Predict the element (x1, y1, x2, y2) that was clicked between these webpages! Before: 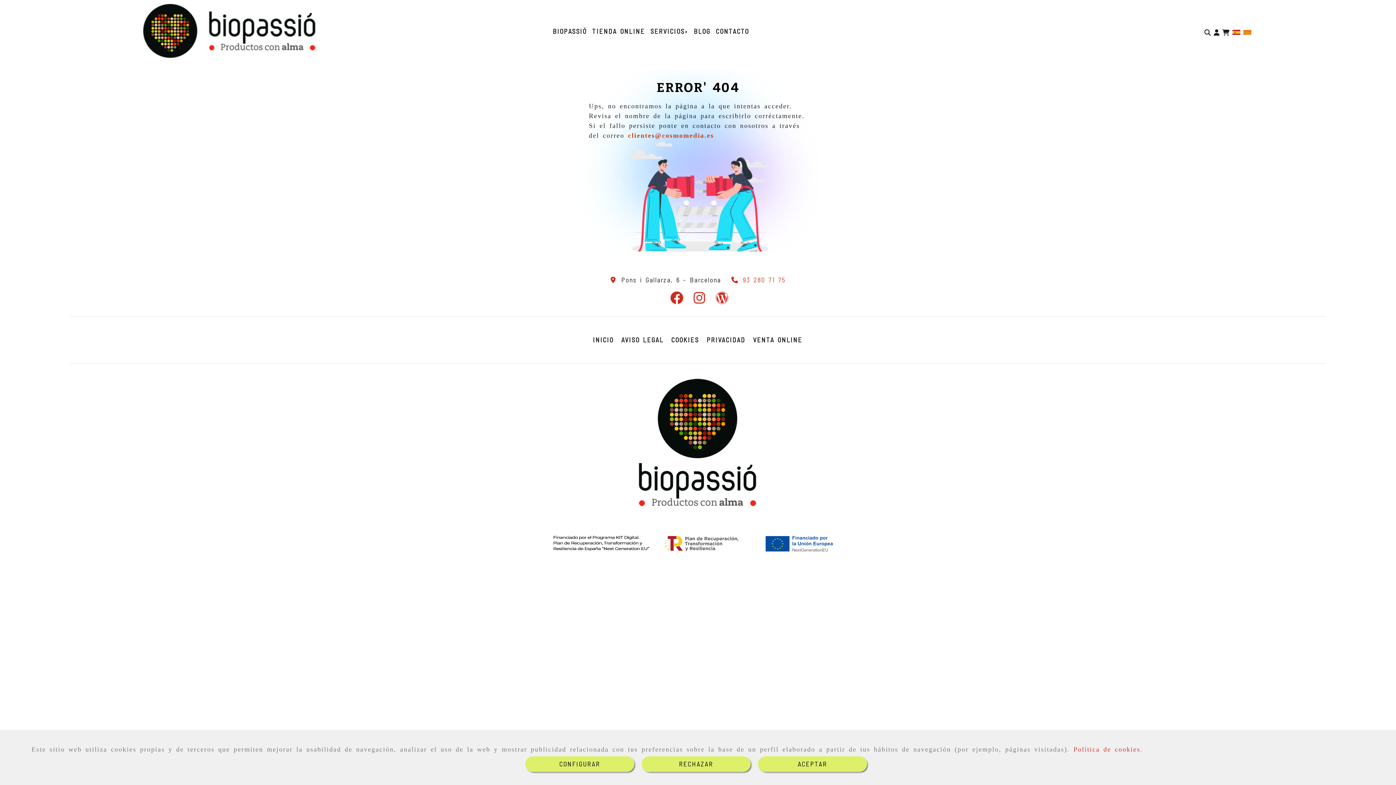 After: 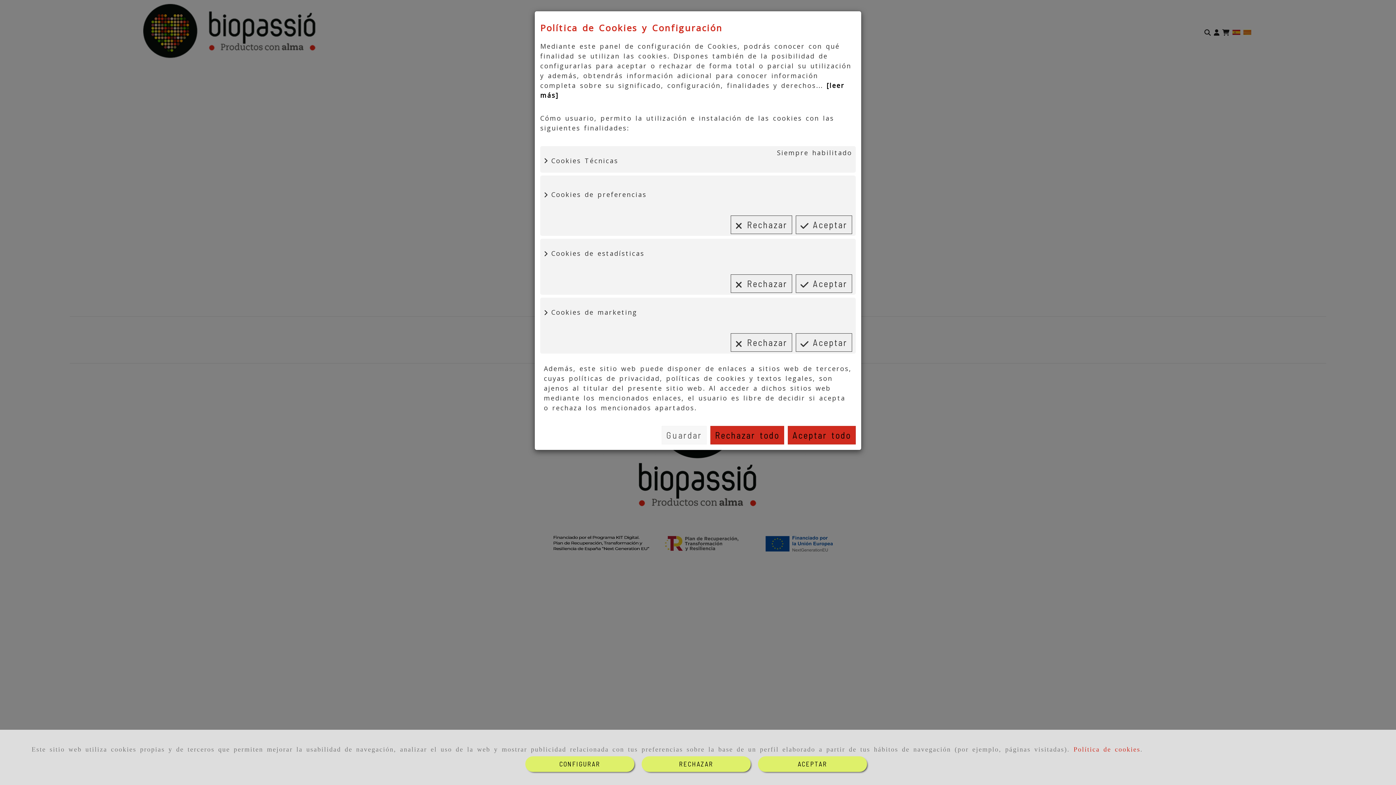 Action: bbox: (525, 756, 634, 772) label: CONFIGURAR